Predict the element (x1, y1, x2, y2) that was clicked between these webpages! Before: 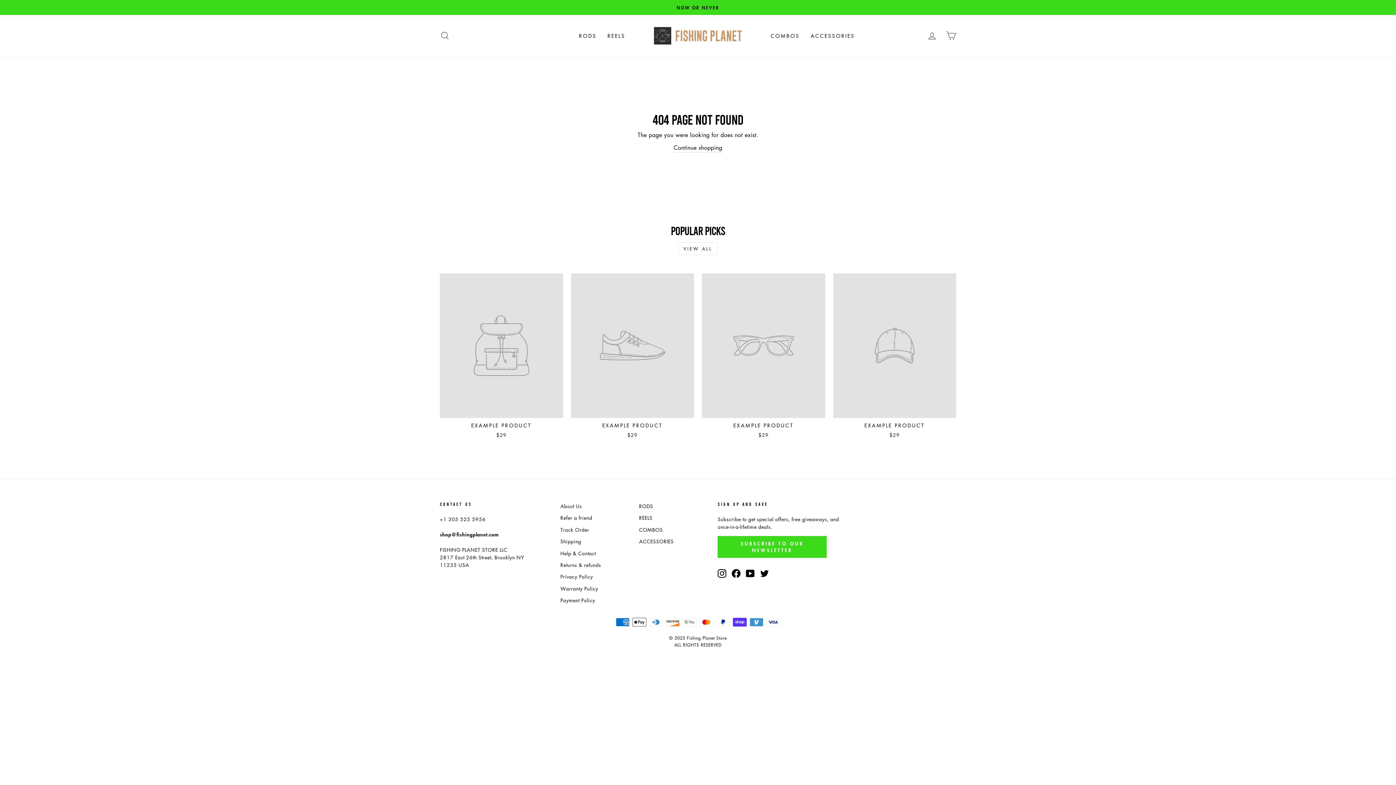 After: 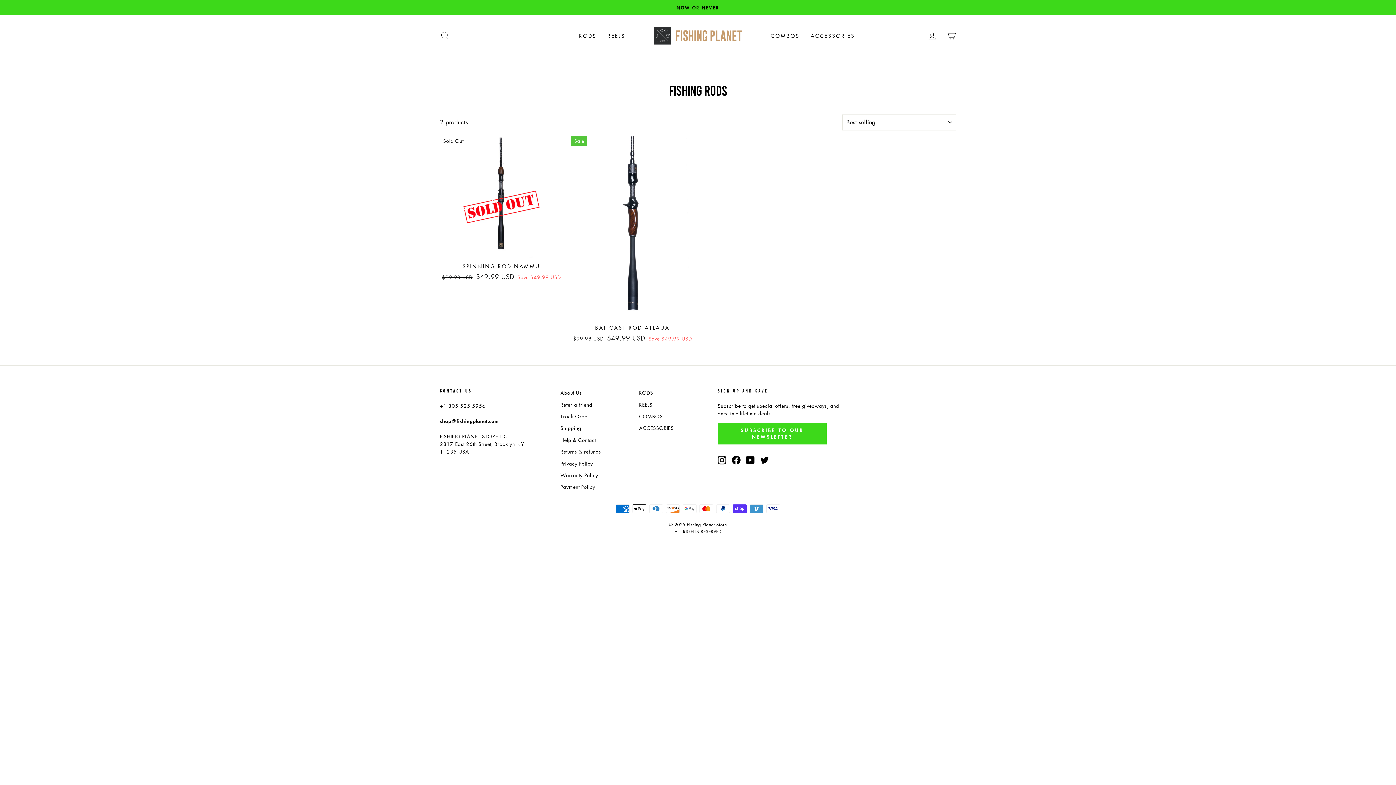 Action: label: RODS bbox: (639, 501, 653, 511)